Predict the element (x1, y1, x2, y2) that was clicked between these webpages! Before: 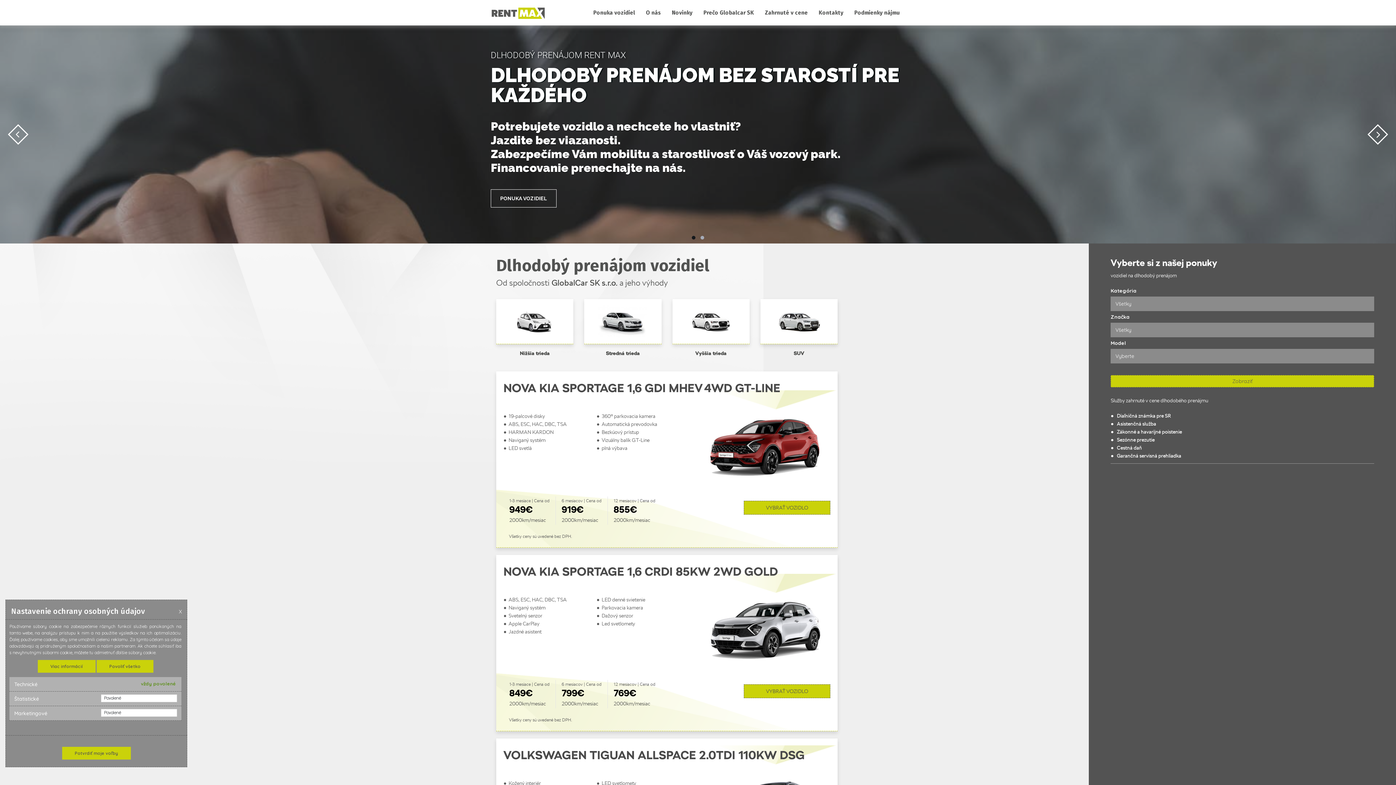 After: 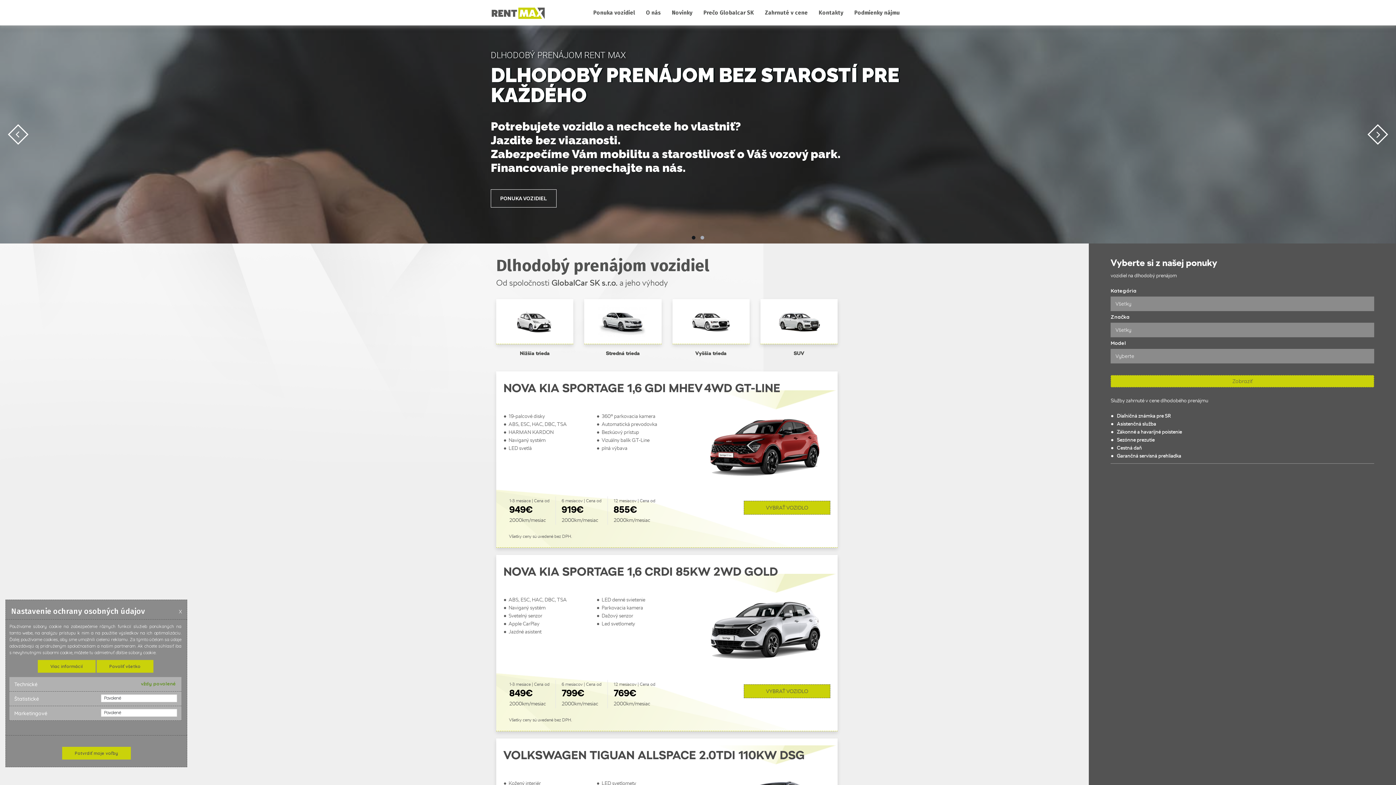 Action: label: Zobraziť bbox: (1110, 375, 1374, 387)